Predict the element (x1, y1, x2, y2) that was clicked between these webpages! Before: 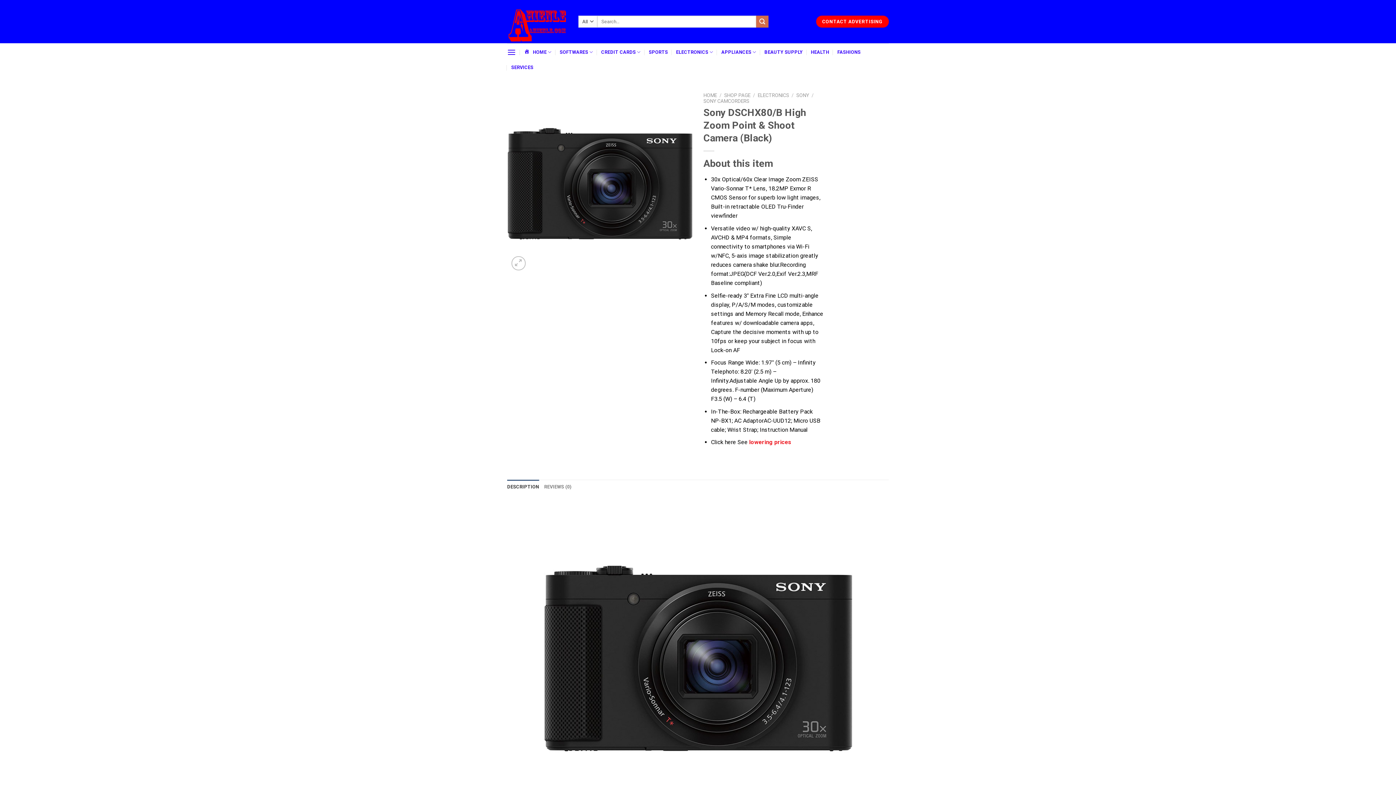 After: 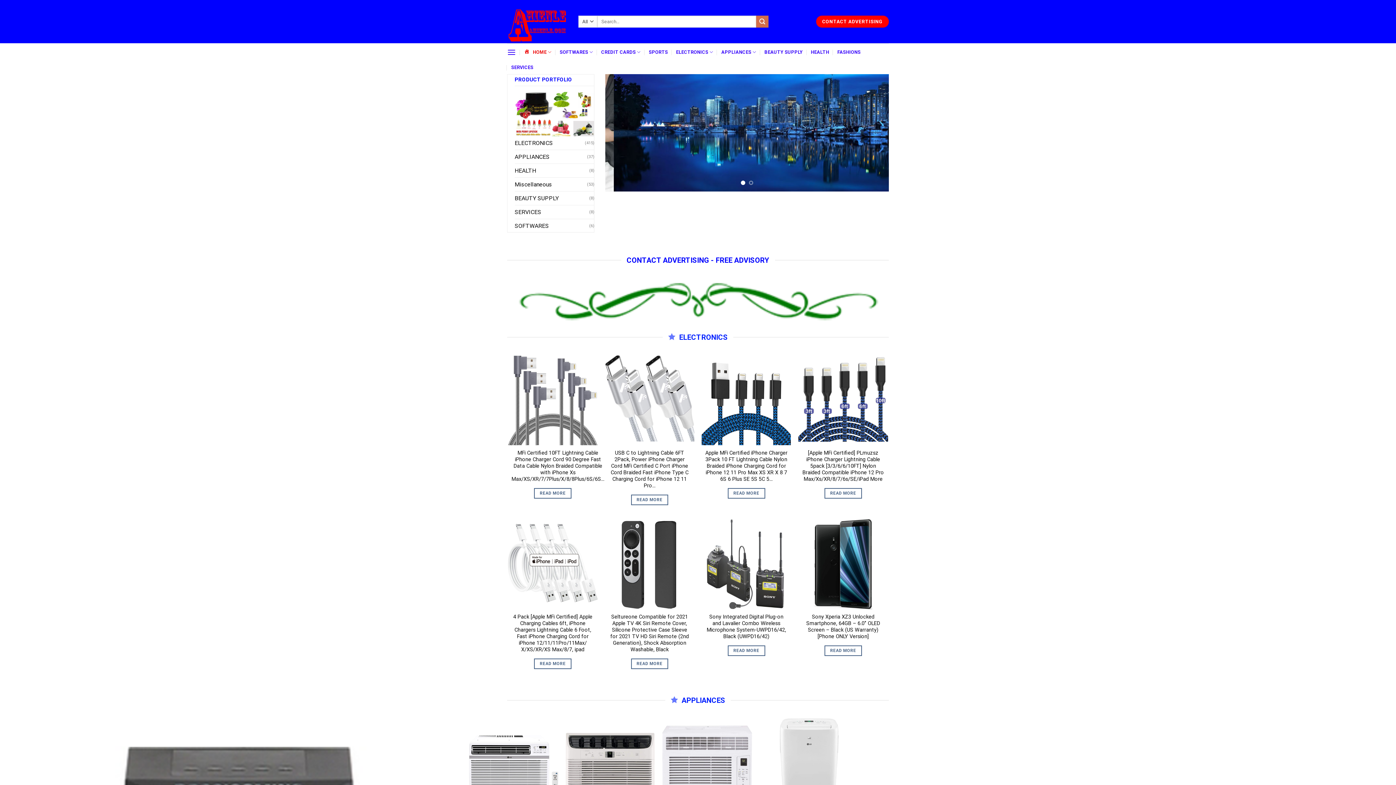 Action: label: HOME bbox: (703, 92, 717, 98)